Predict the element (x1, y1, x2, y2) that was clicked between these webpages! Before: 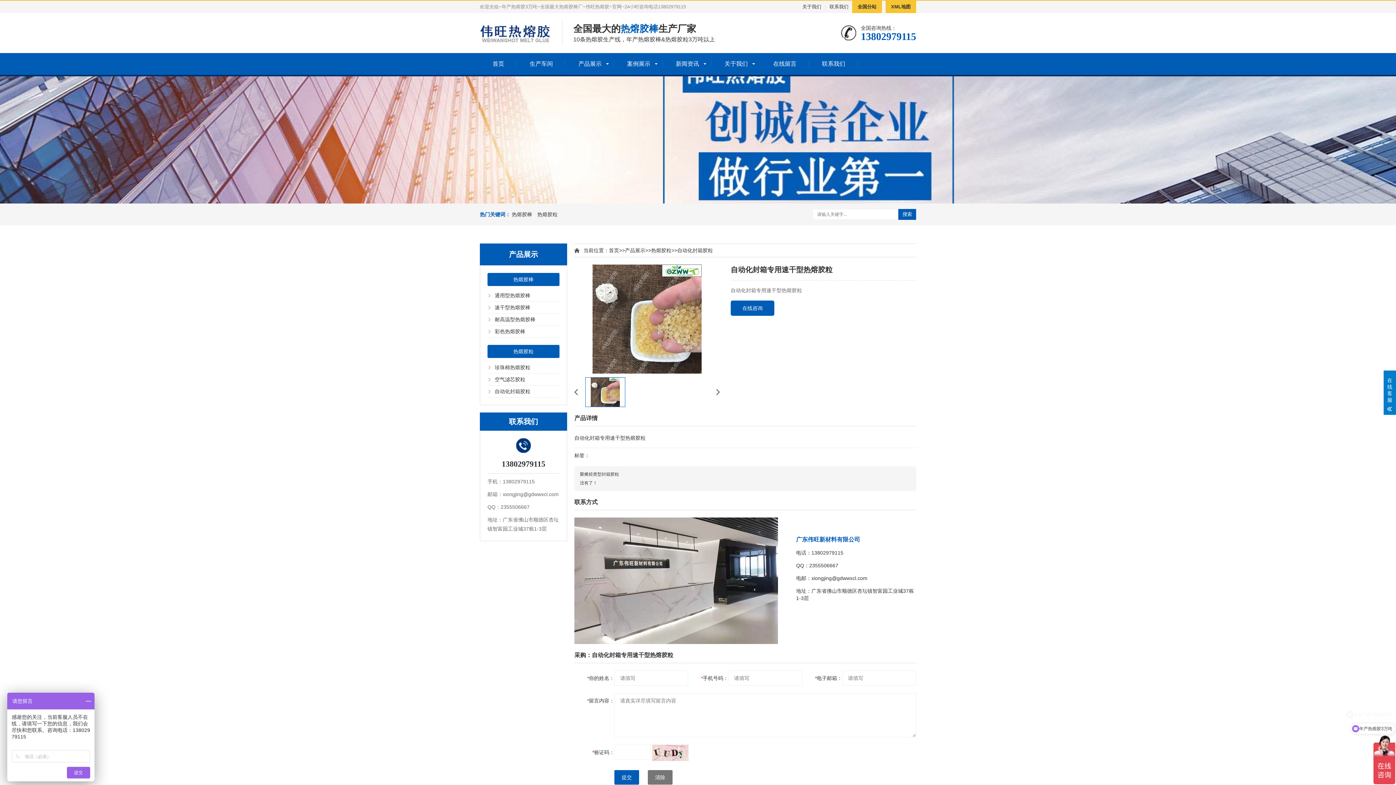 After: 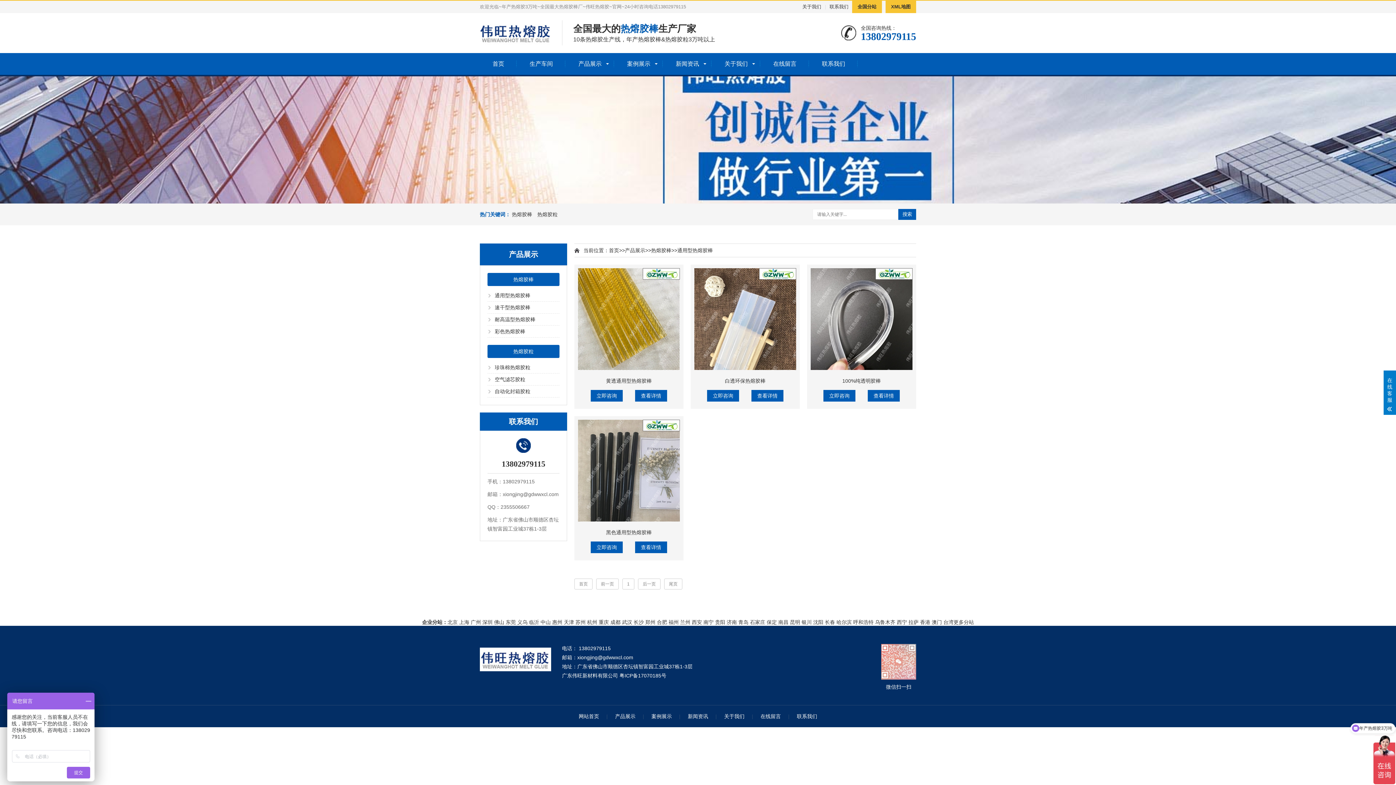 Action: bbox: (494, 292, 530, 298) label: 通用型热熔胶棒